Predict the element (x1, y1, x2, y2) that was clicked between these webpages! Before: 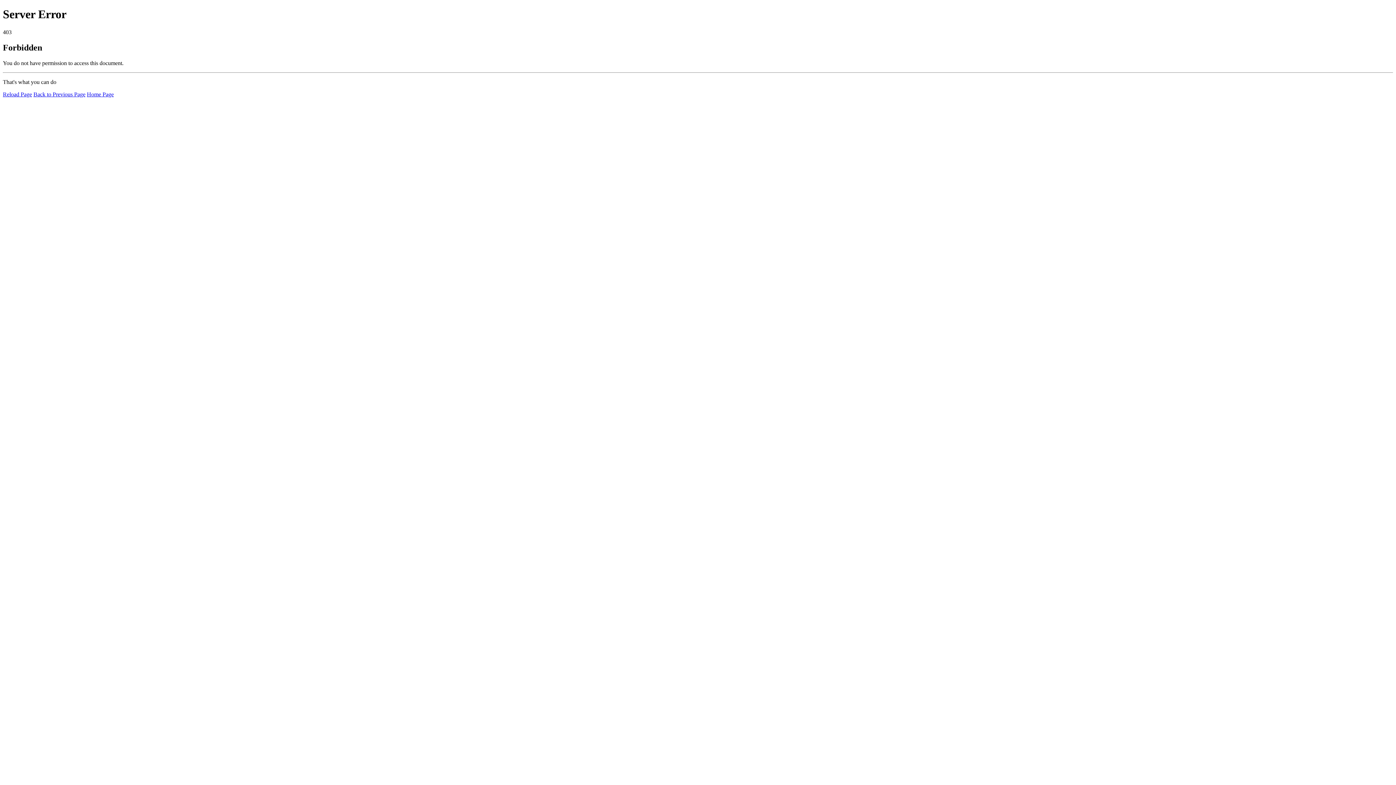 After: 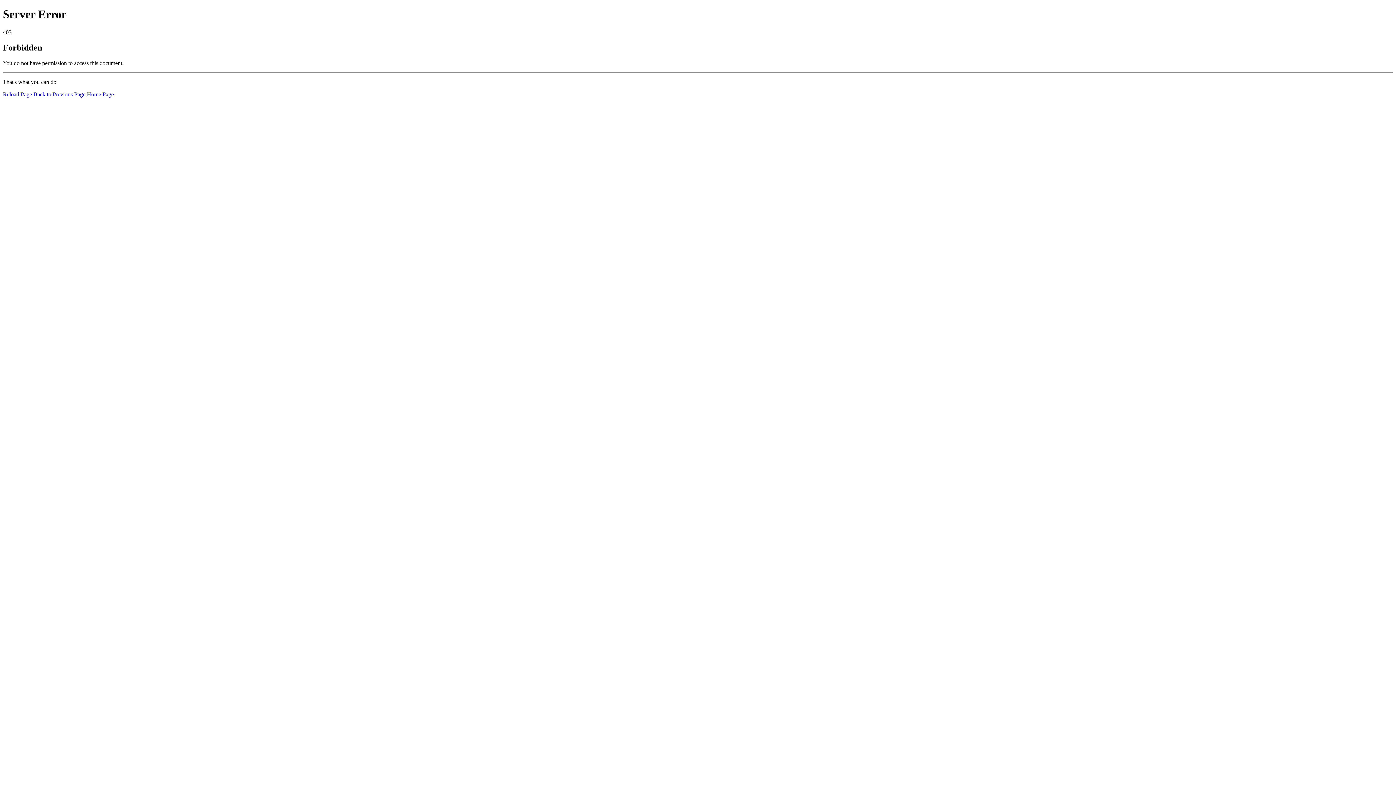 Action: label: Reload Page bbox: (2, 91, 32, 97)